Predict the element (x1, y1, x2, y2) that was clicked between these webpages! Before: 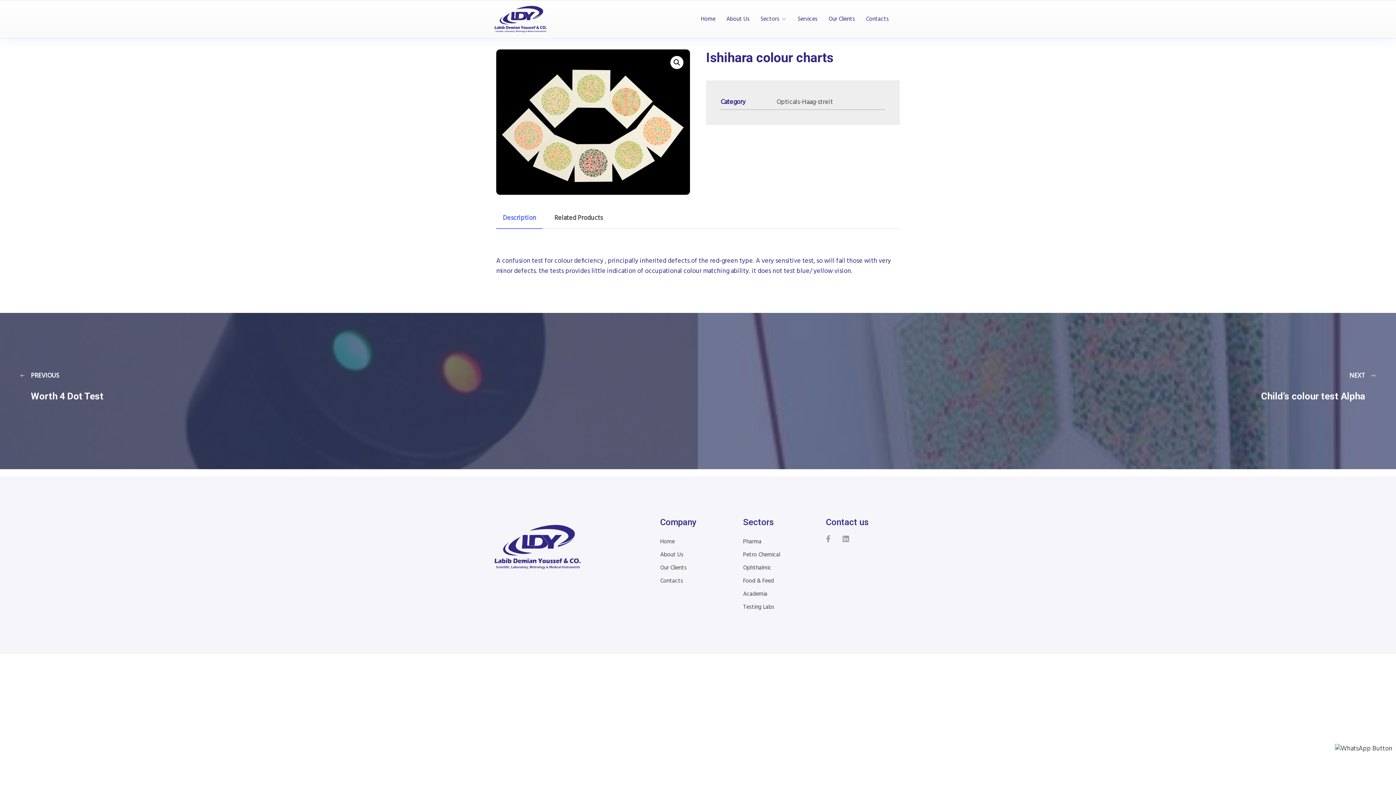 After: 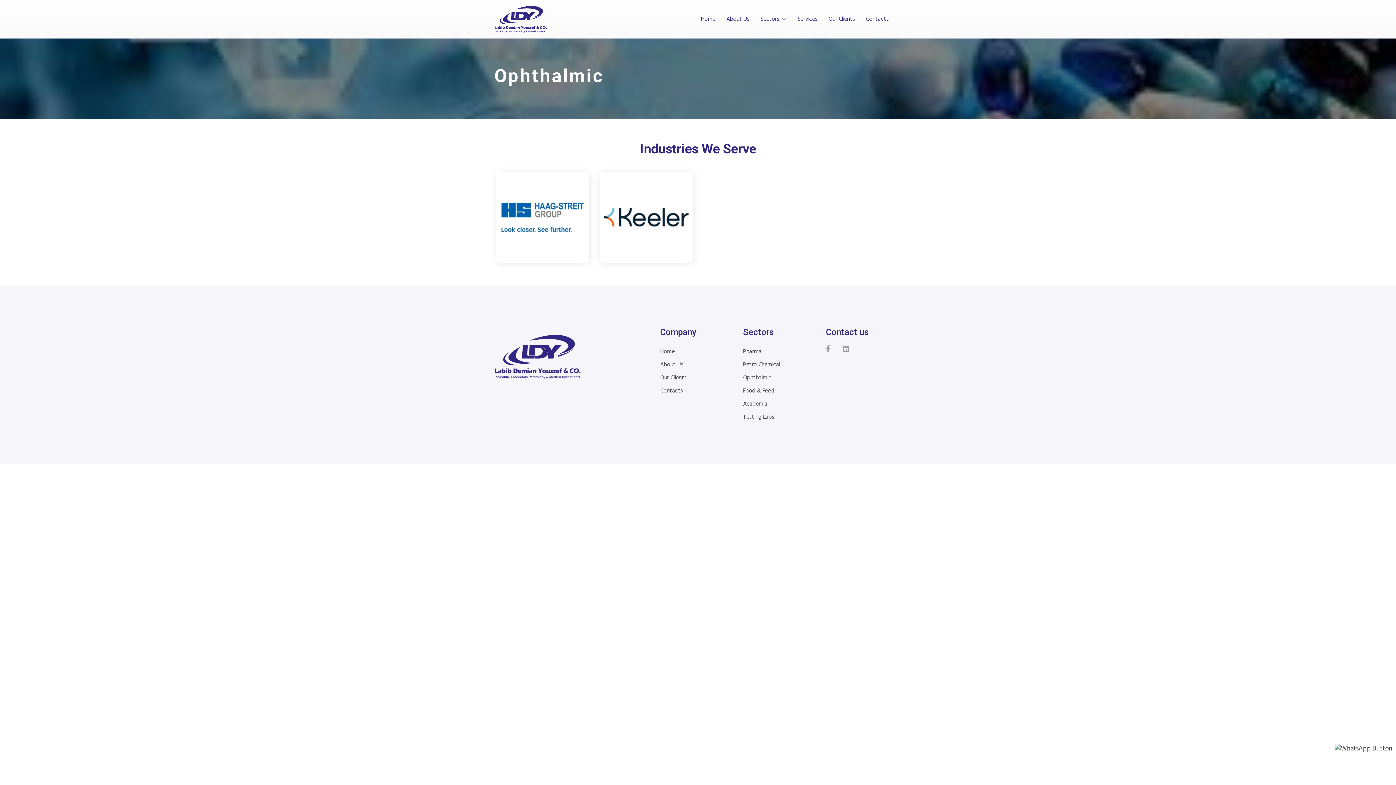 Action: label: Ophthalmic bbox: (743, 563, 771, 573)